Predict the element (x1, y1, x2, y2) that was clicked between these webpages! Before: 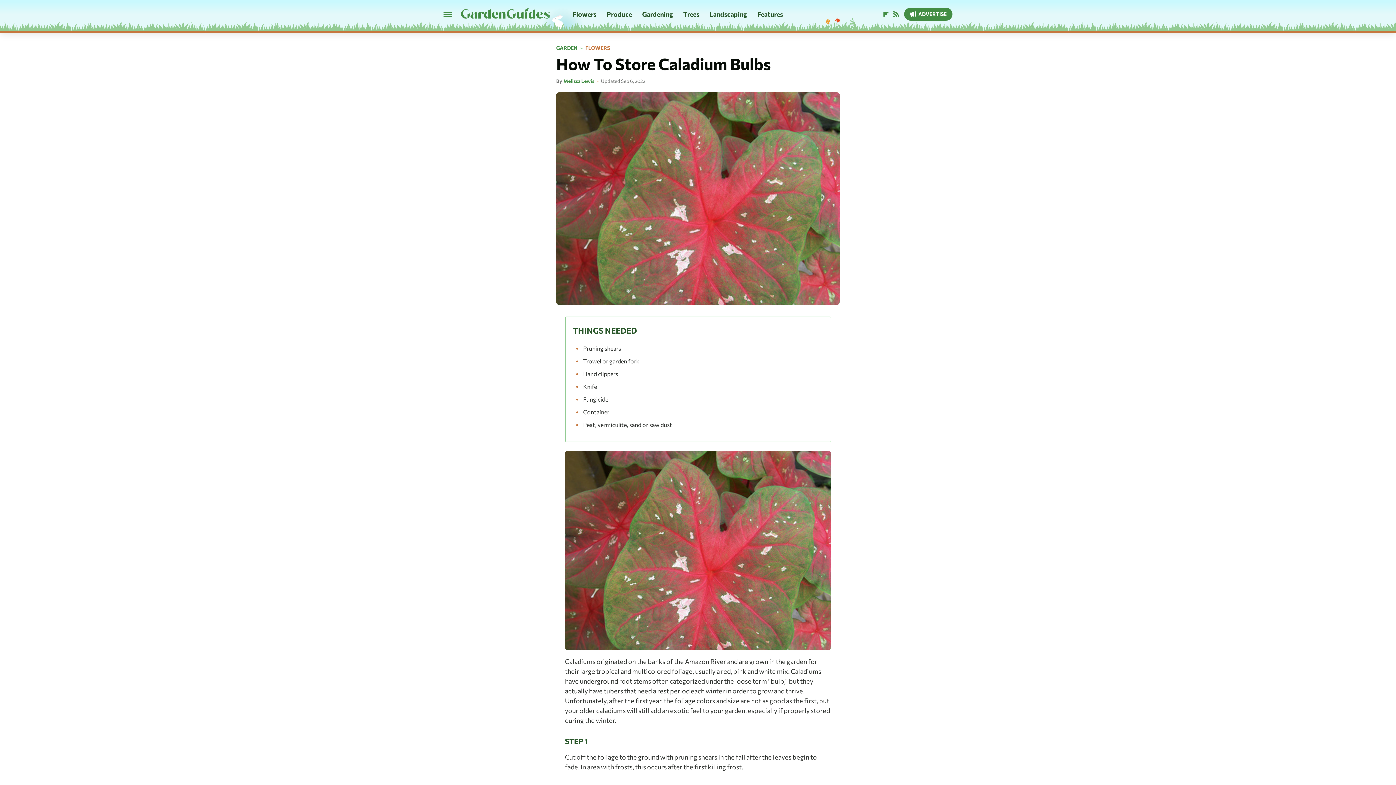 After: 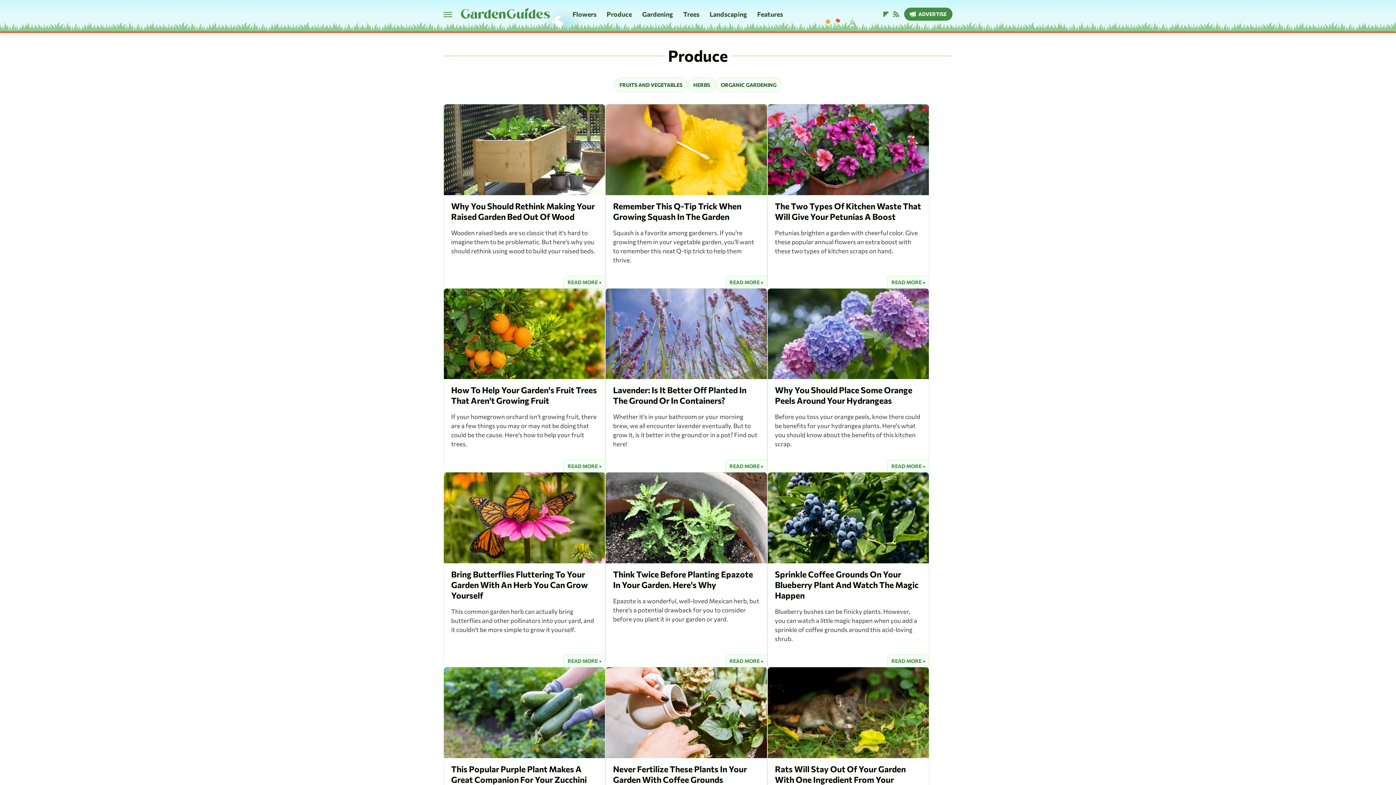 Action: label: Produce bbox: (606, 0, 632, 28)